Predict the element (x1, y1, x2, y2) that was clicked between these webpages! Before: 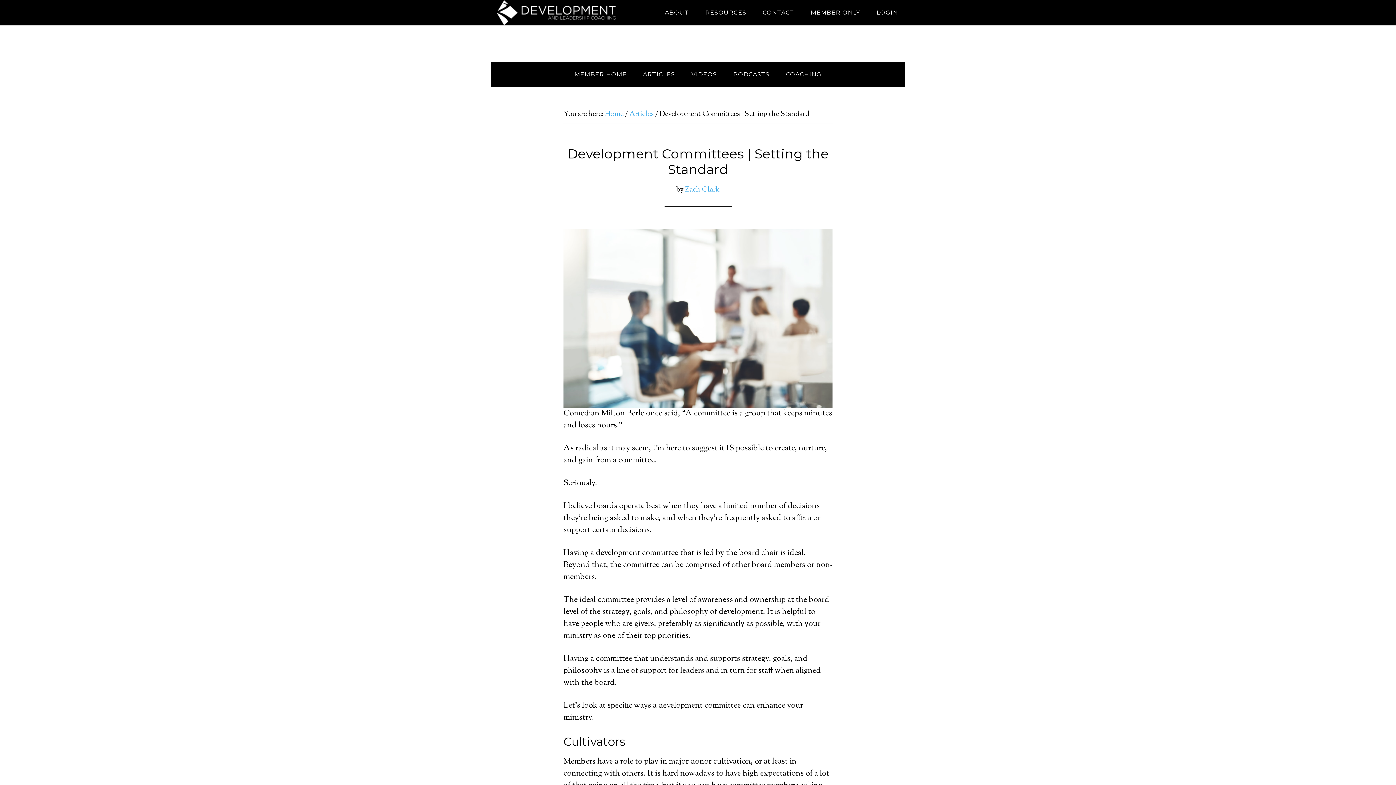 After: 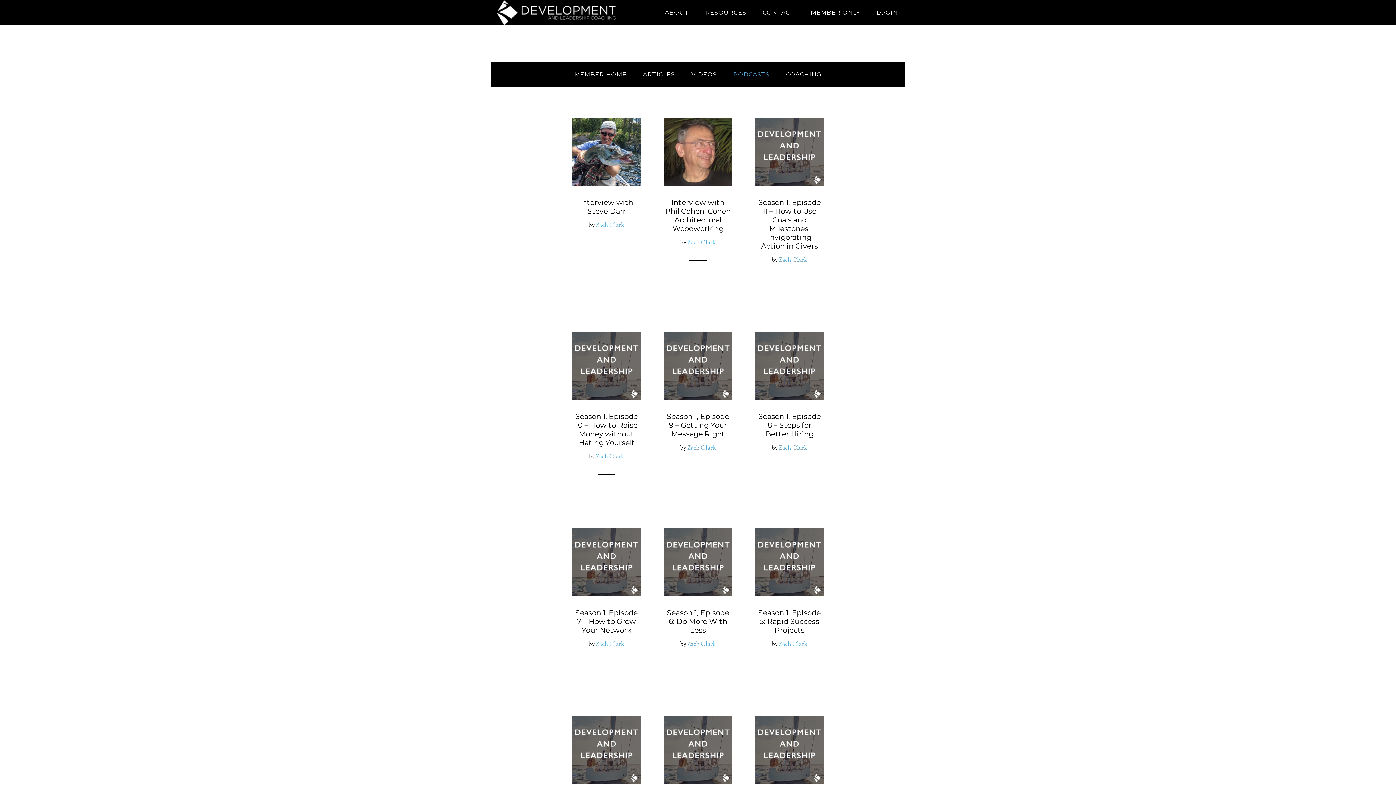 Action: bbox: (726, 61, 777, 87) label: PODCASTS